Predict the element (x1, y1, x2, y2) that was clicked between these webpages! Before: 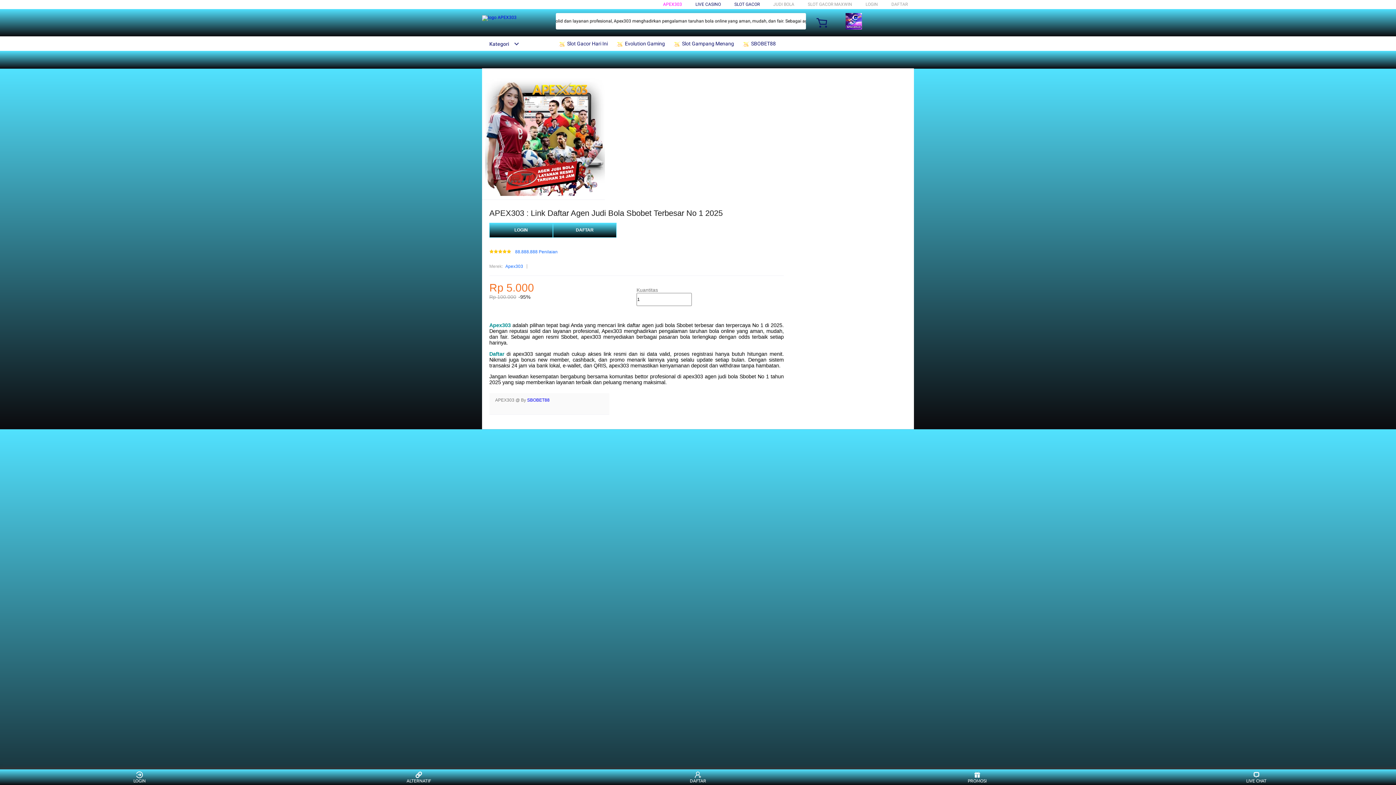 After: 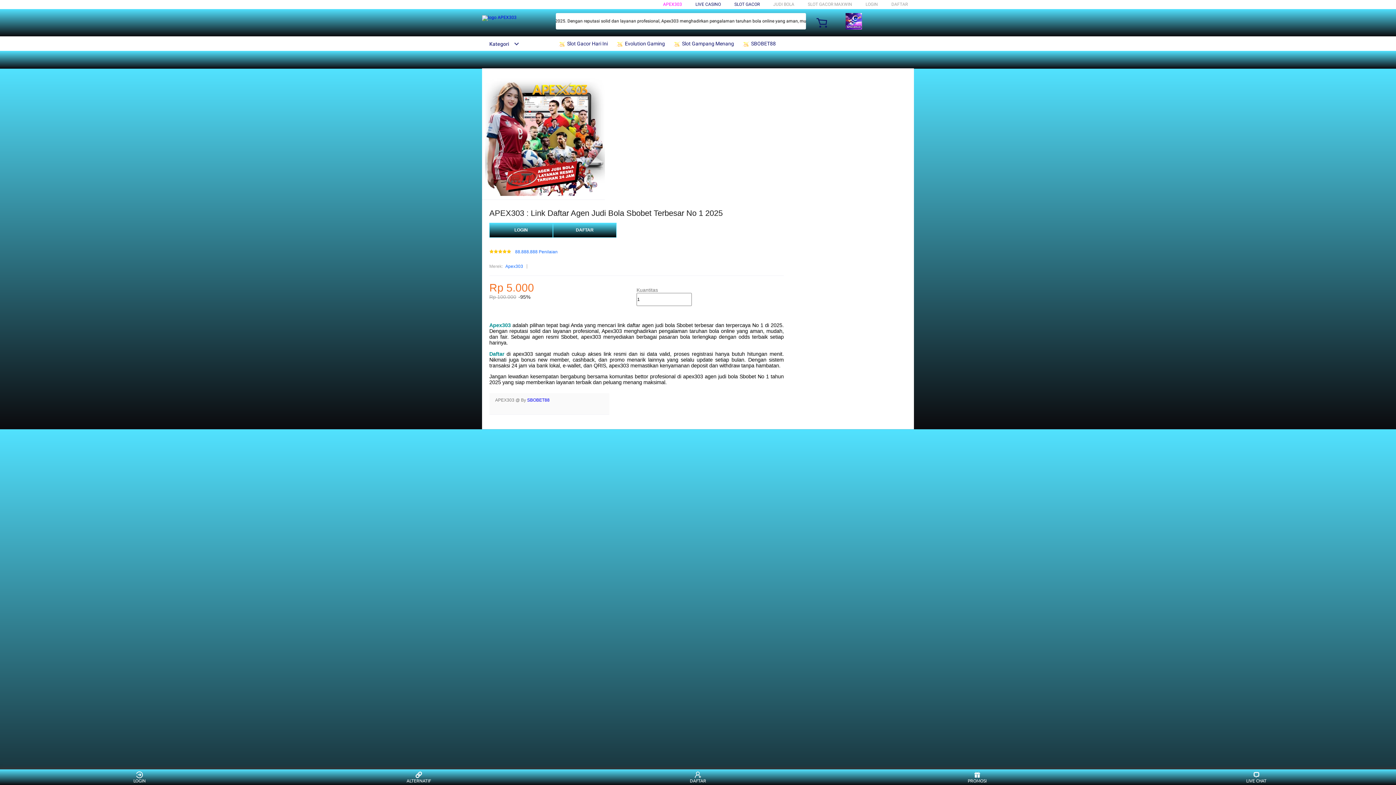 Action: bbox: (489, 351, 504, 356) label: Daftar